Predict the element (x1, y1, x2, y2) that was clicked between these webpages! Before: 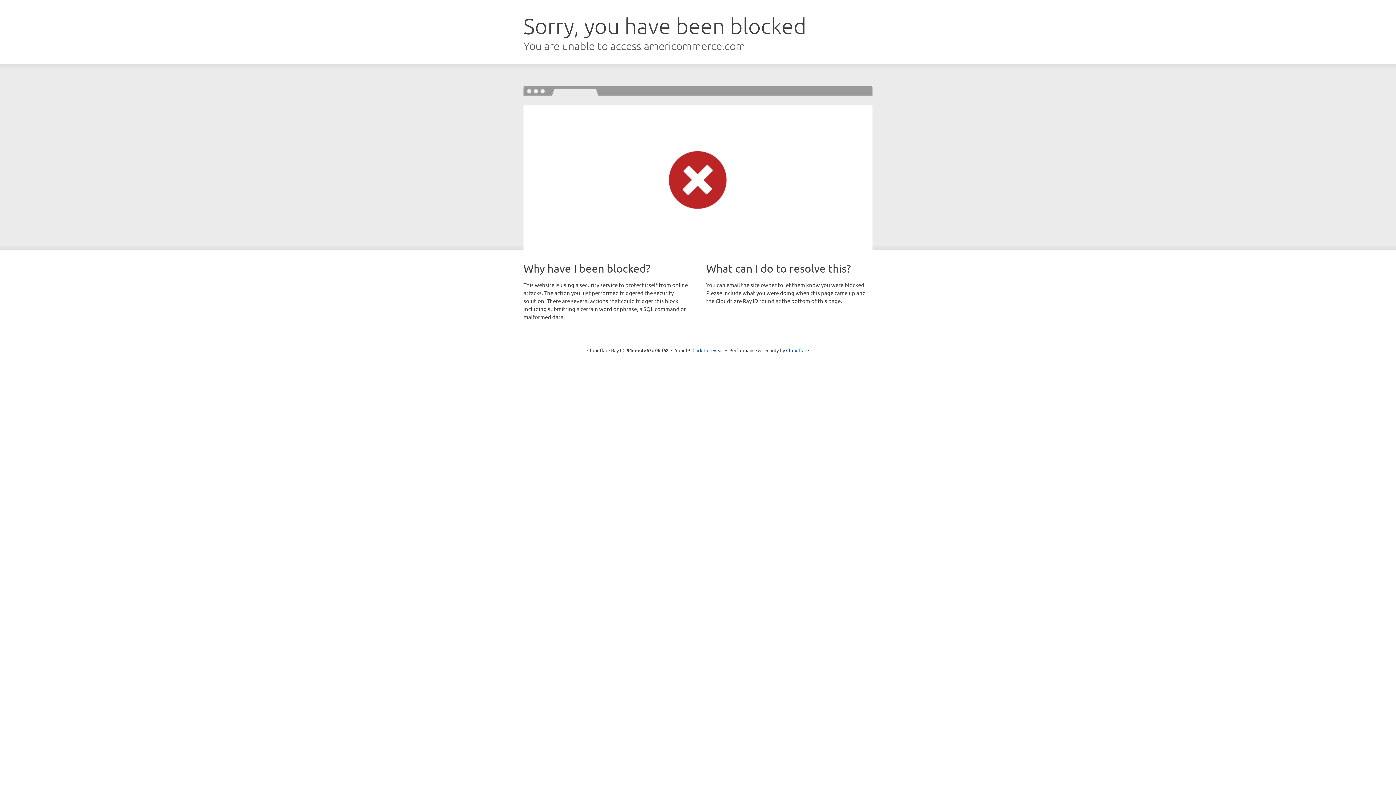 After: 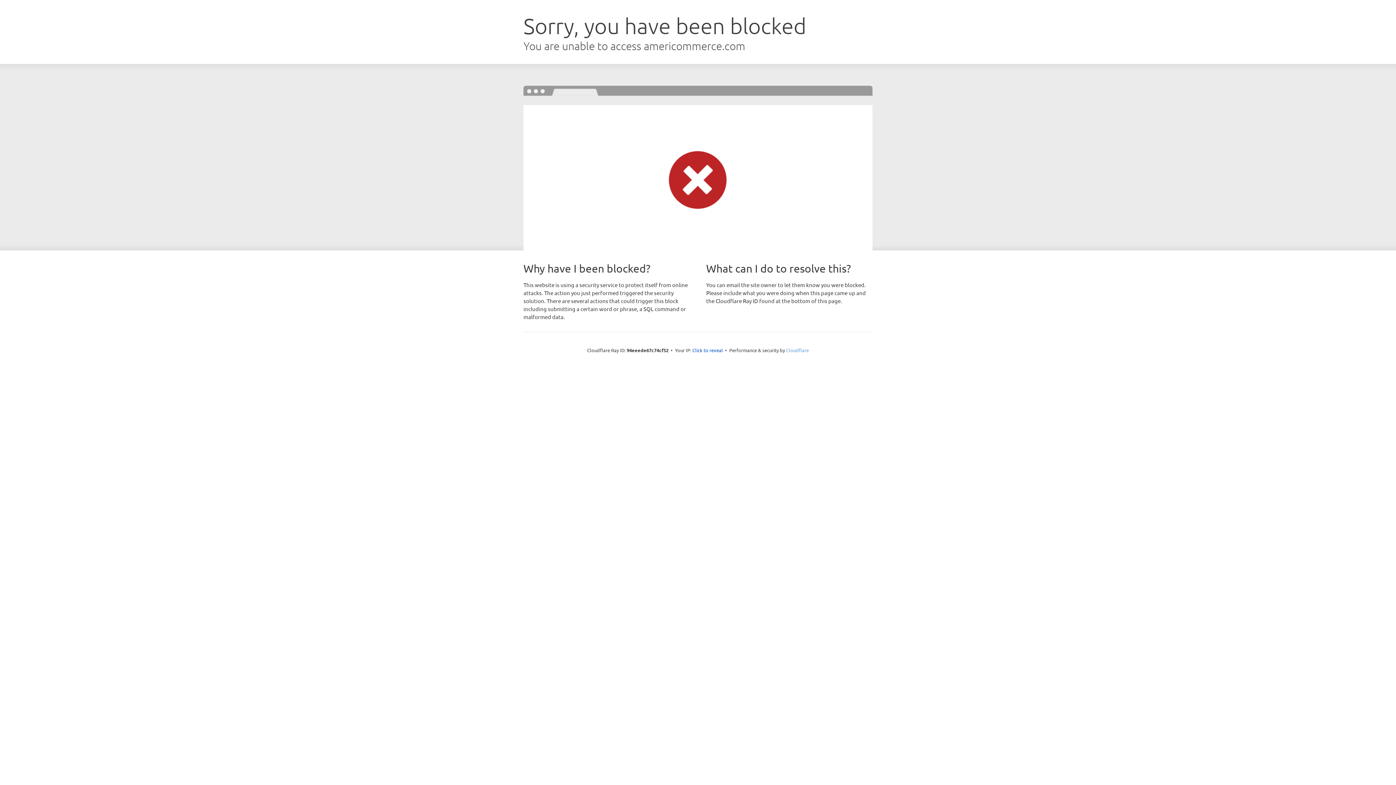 Action: label: Cloudflare bbox: (786, 347, 809, 353)